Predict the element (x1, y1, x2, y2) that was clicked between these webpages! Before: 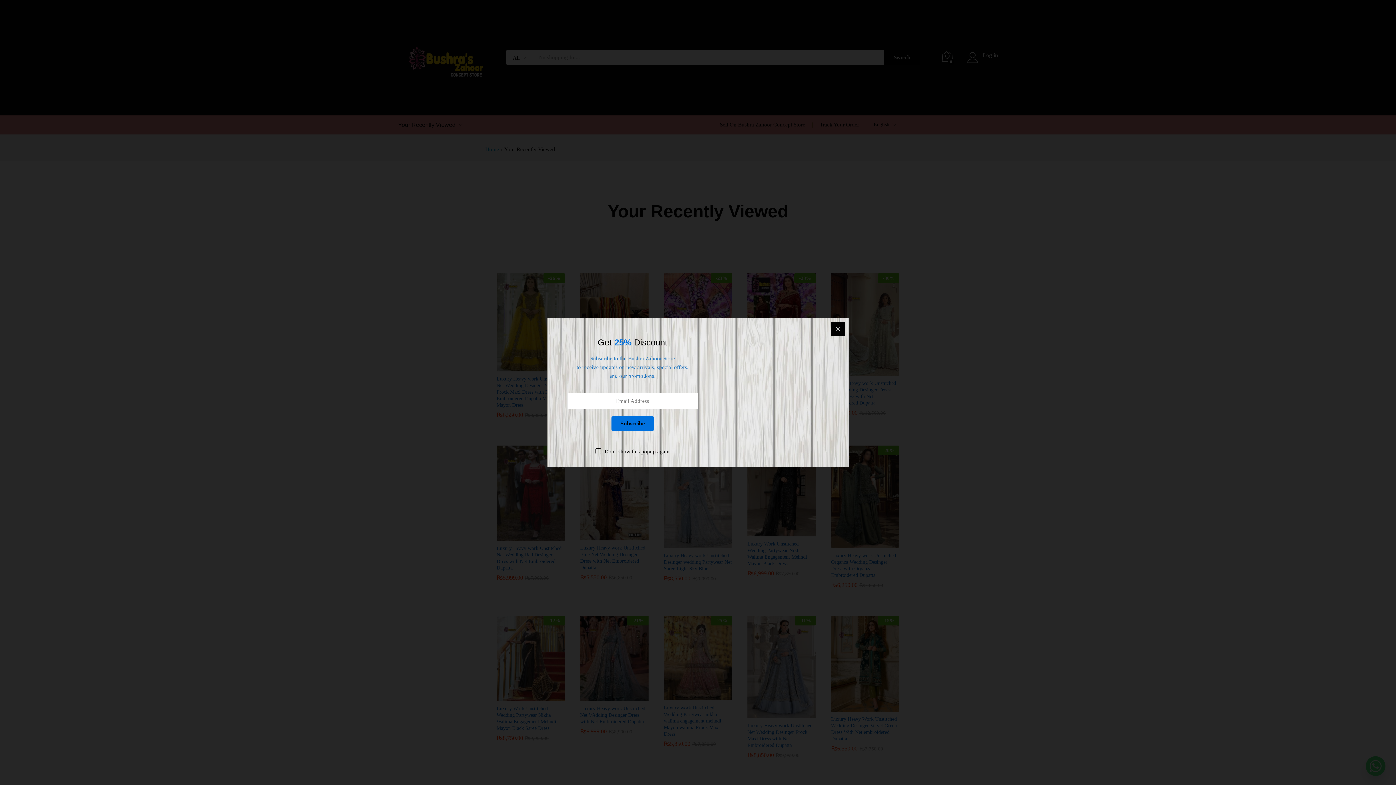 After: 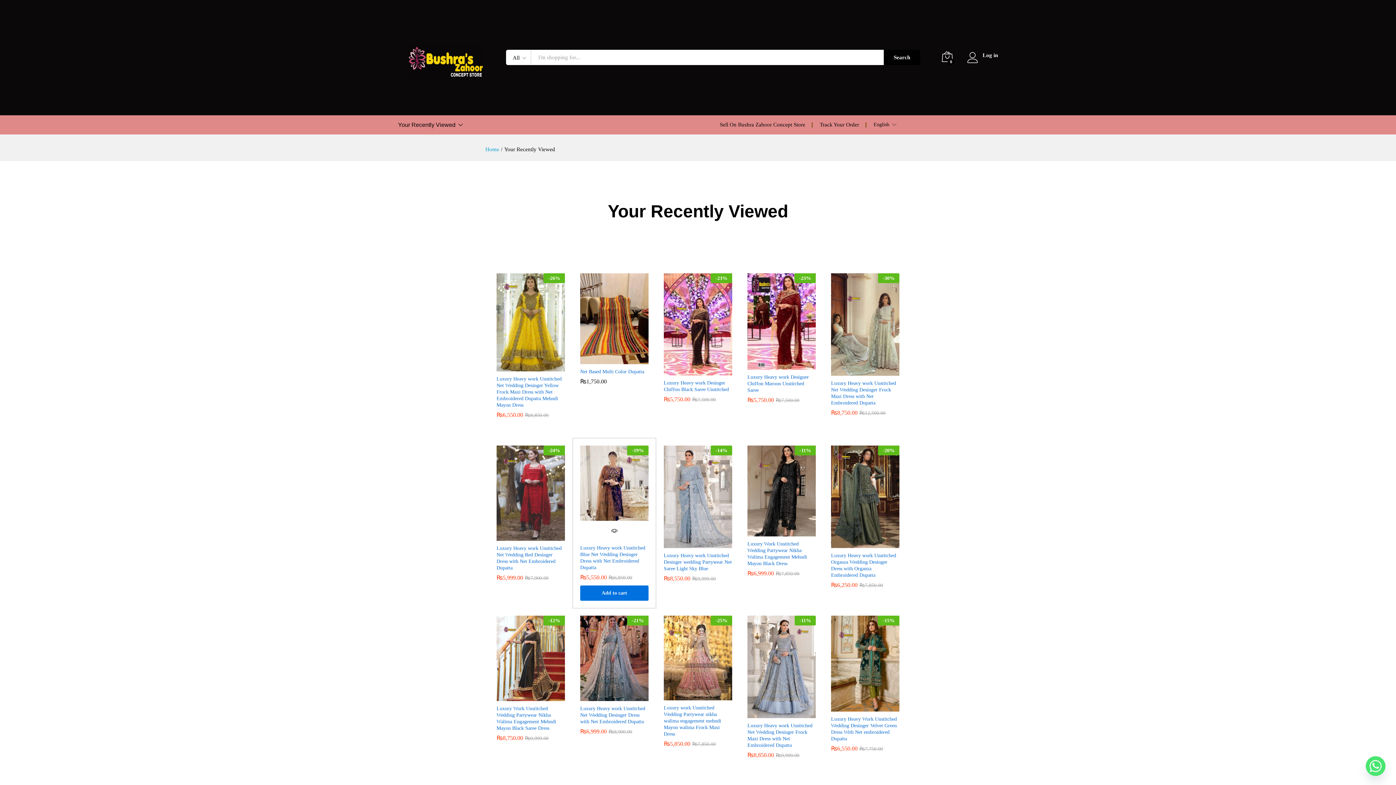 Action: label: Don't show this popup again bbox: (595, 447, 669, 456)